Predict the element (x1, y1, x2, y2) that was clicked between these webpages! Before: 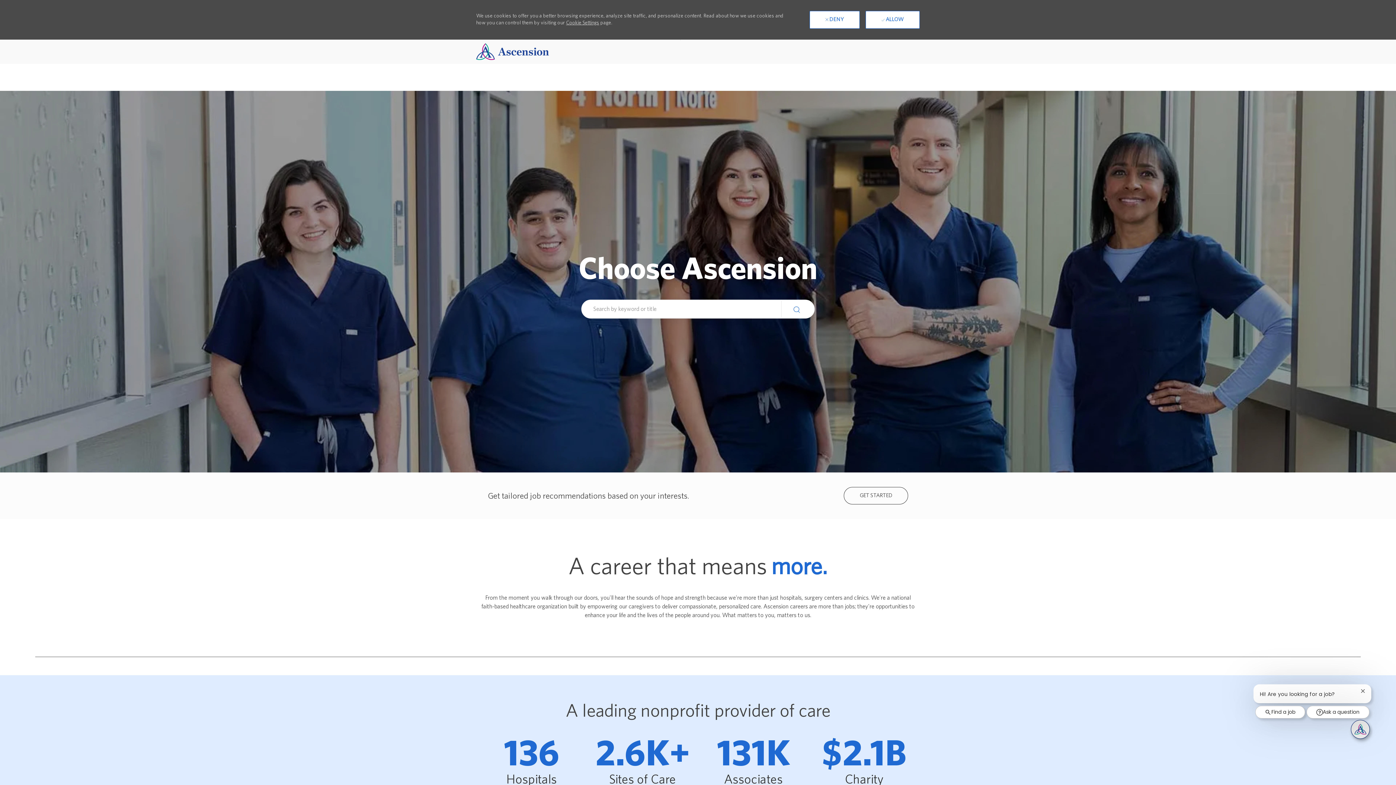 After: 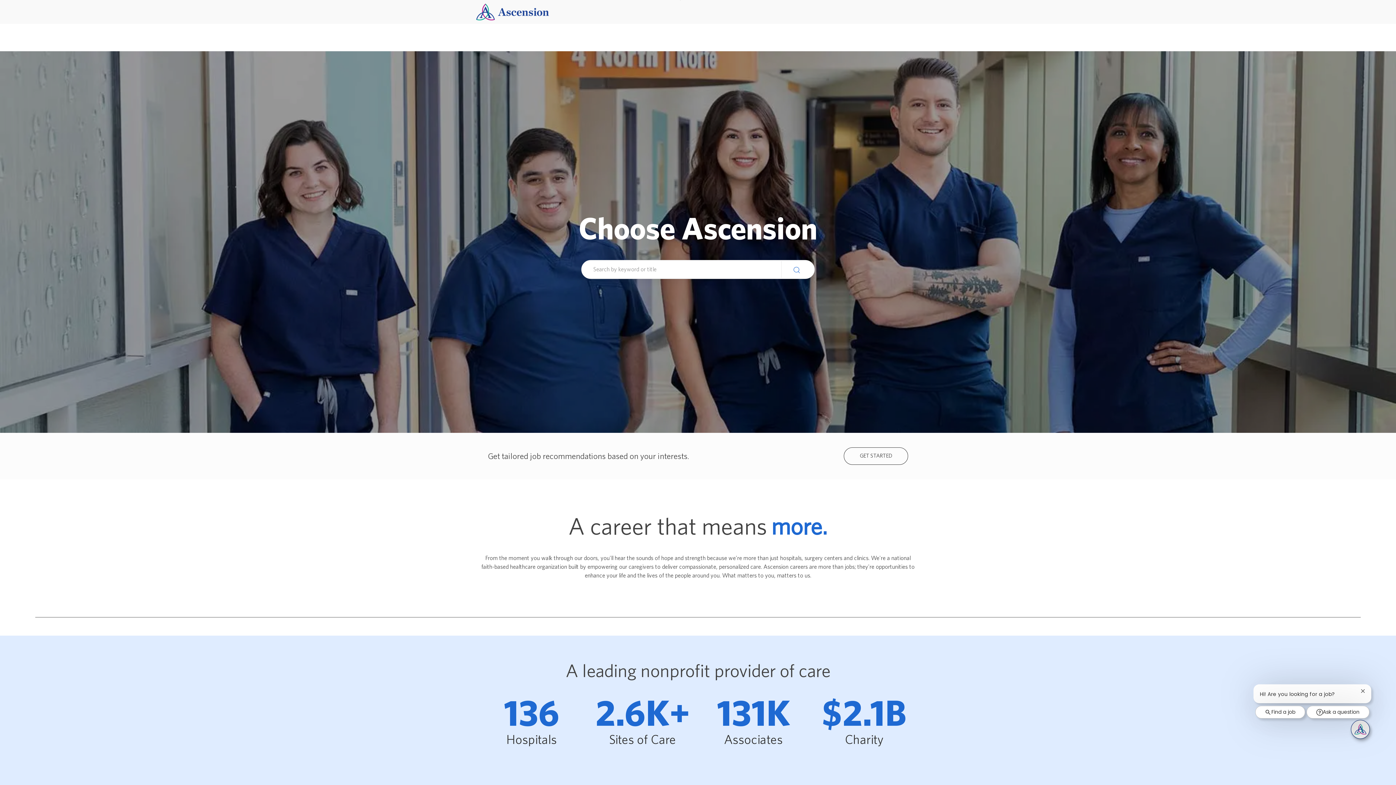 Action: bbox: (809, 10, 860, 28) label:  DENY